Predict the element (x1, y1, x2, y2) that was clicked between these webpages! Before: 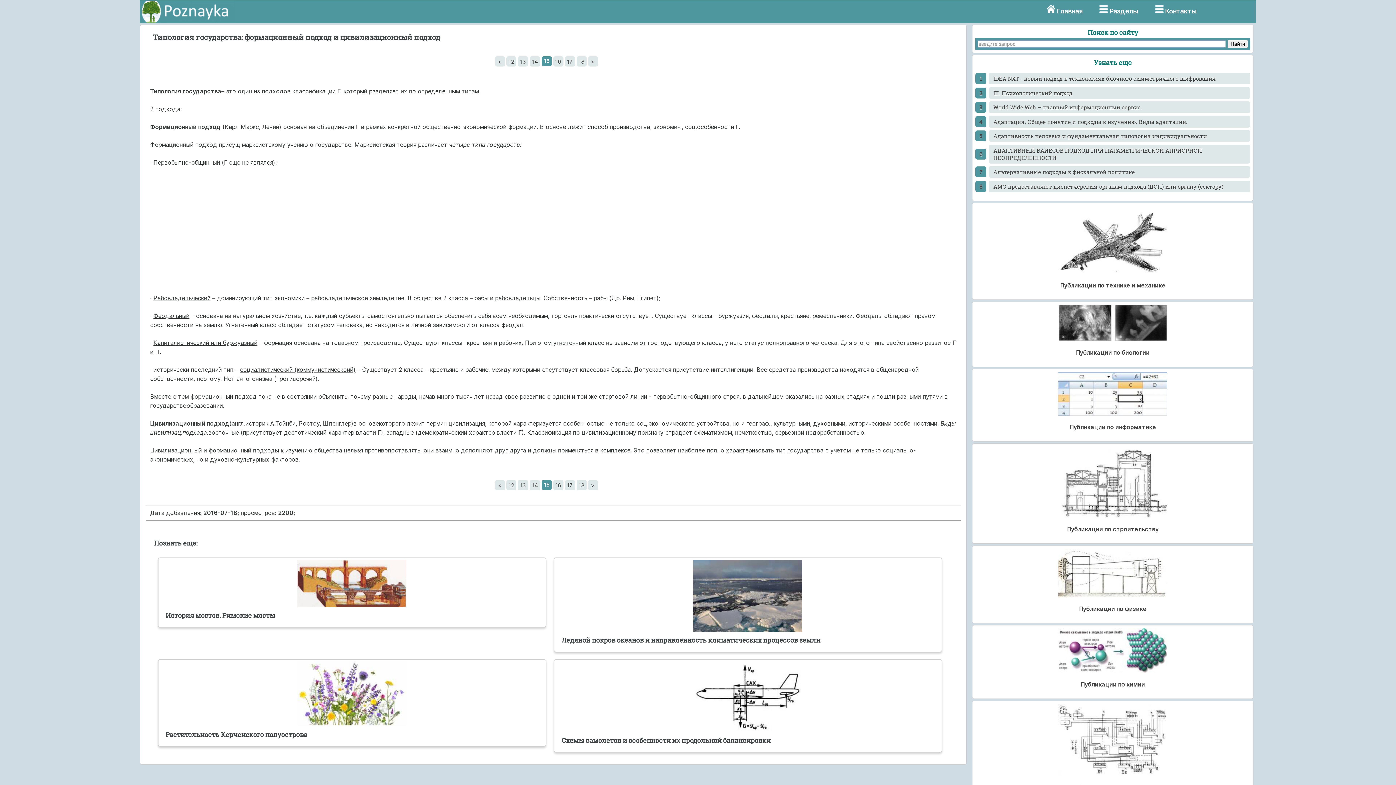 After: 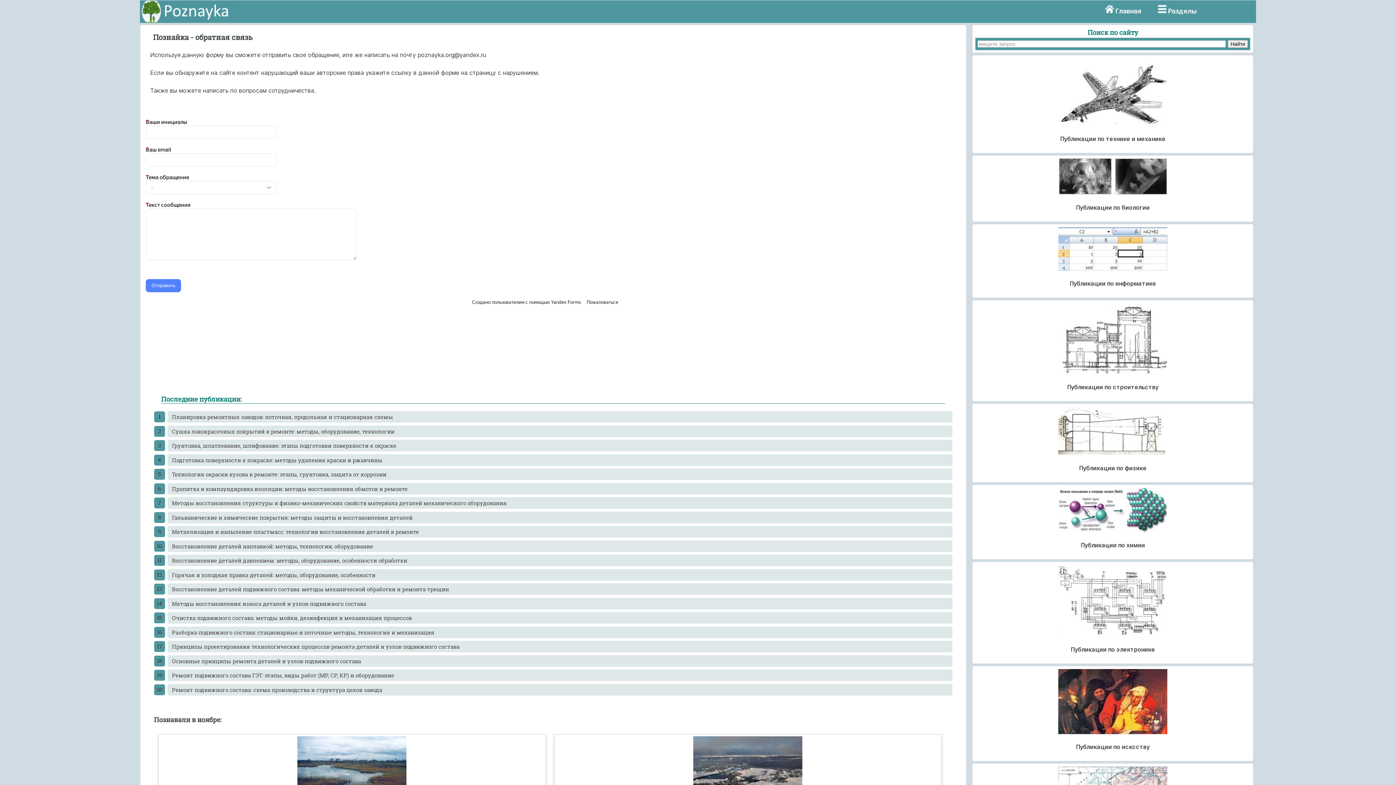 Action: label: Контакты bbox: (1165, 7, 1212, 14)